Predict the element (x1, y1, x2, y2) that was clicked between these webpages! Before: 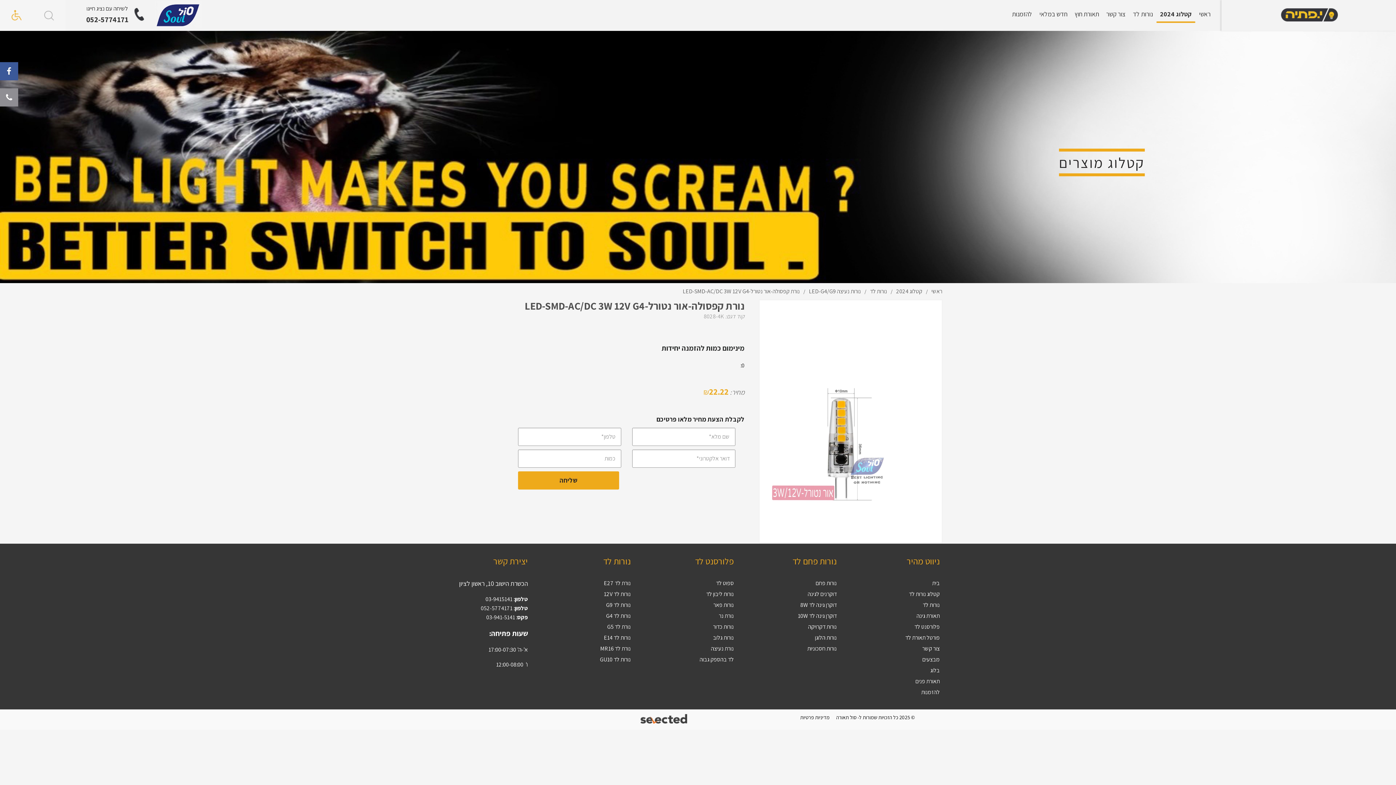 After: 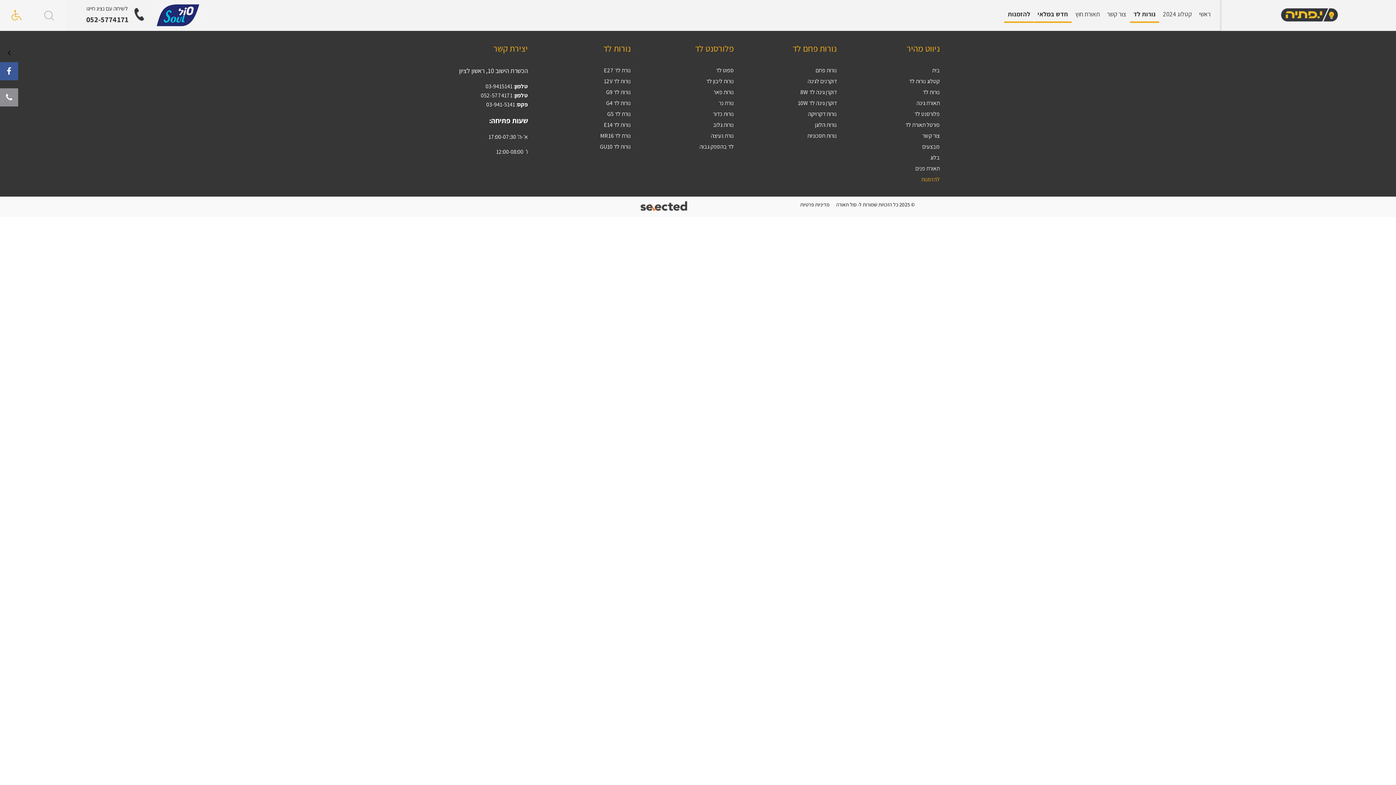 Action: label: להזמנות bbox: (921, 688, 940, 697)